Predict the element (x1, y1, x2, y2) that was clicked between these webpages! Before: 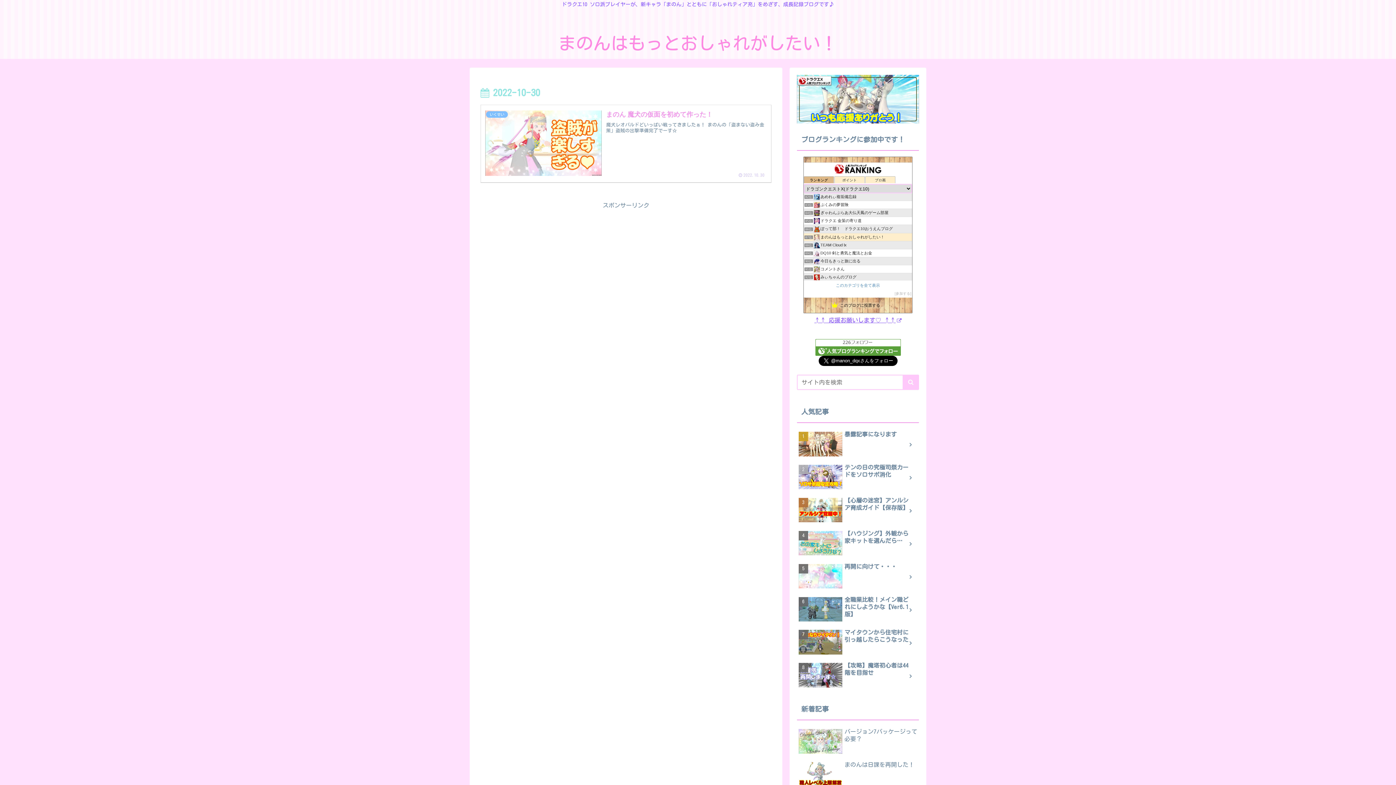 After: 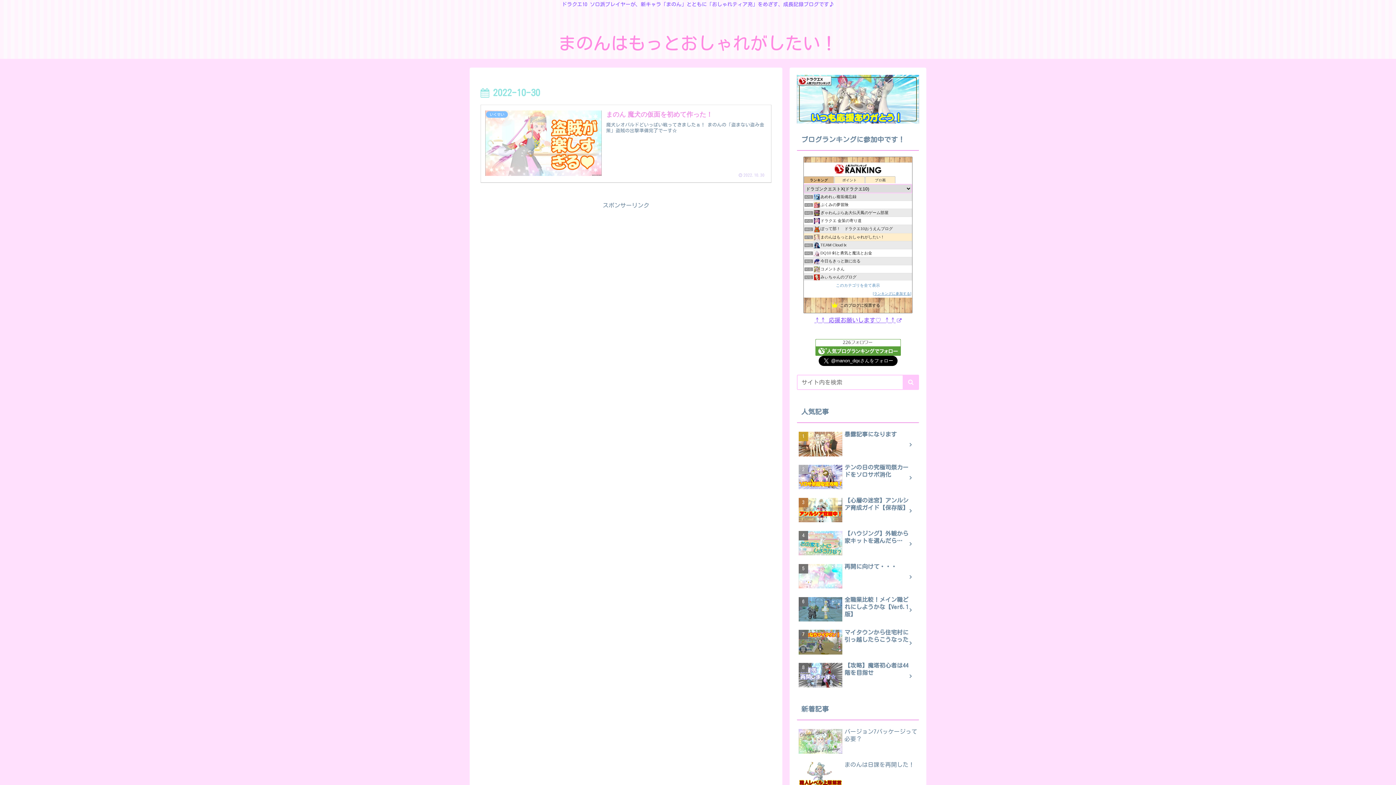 Action: label: 参加する bbox: (894, 291, 911, 295)